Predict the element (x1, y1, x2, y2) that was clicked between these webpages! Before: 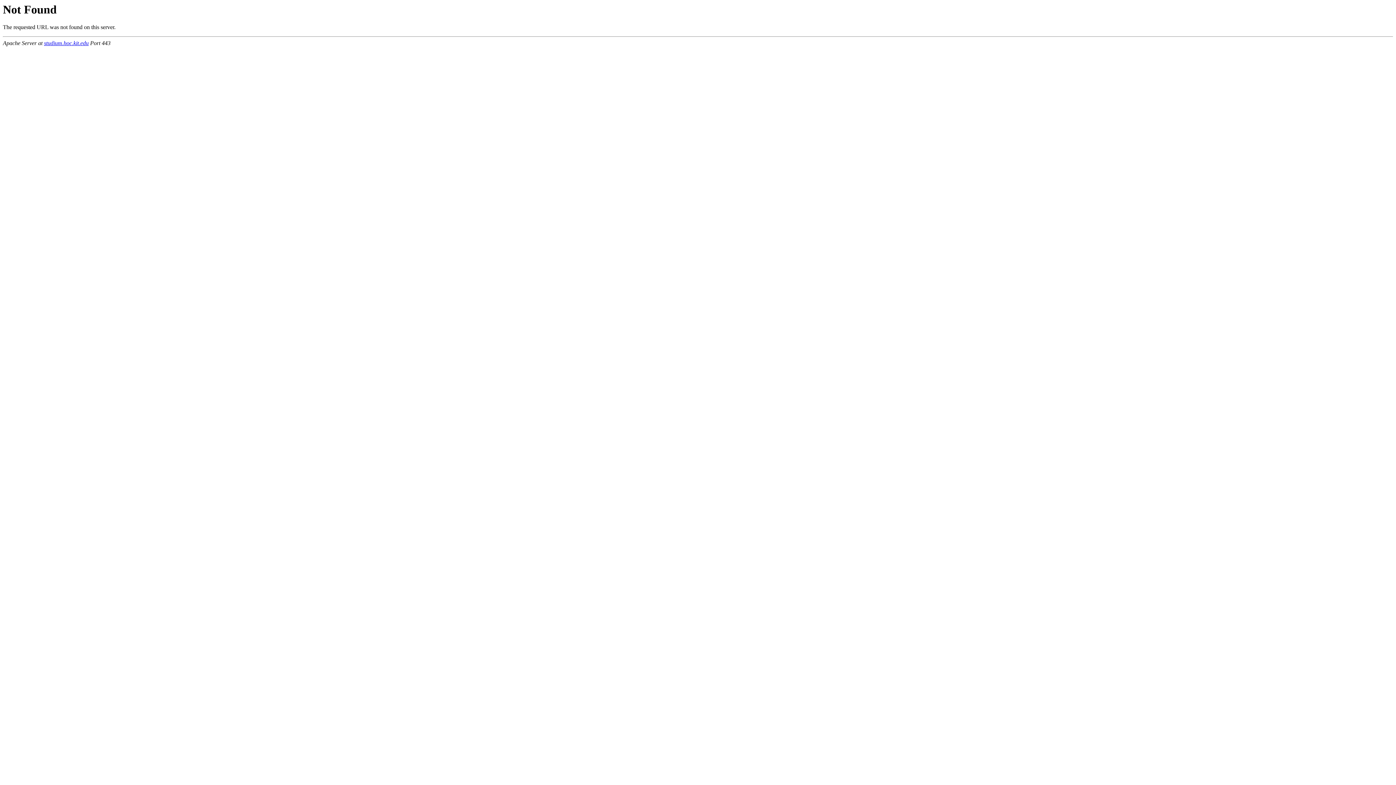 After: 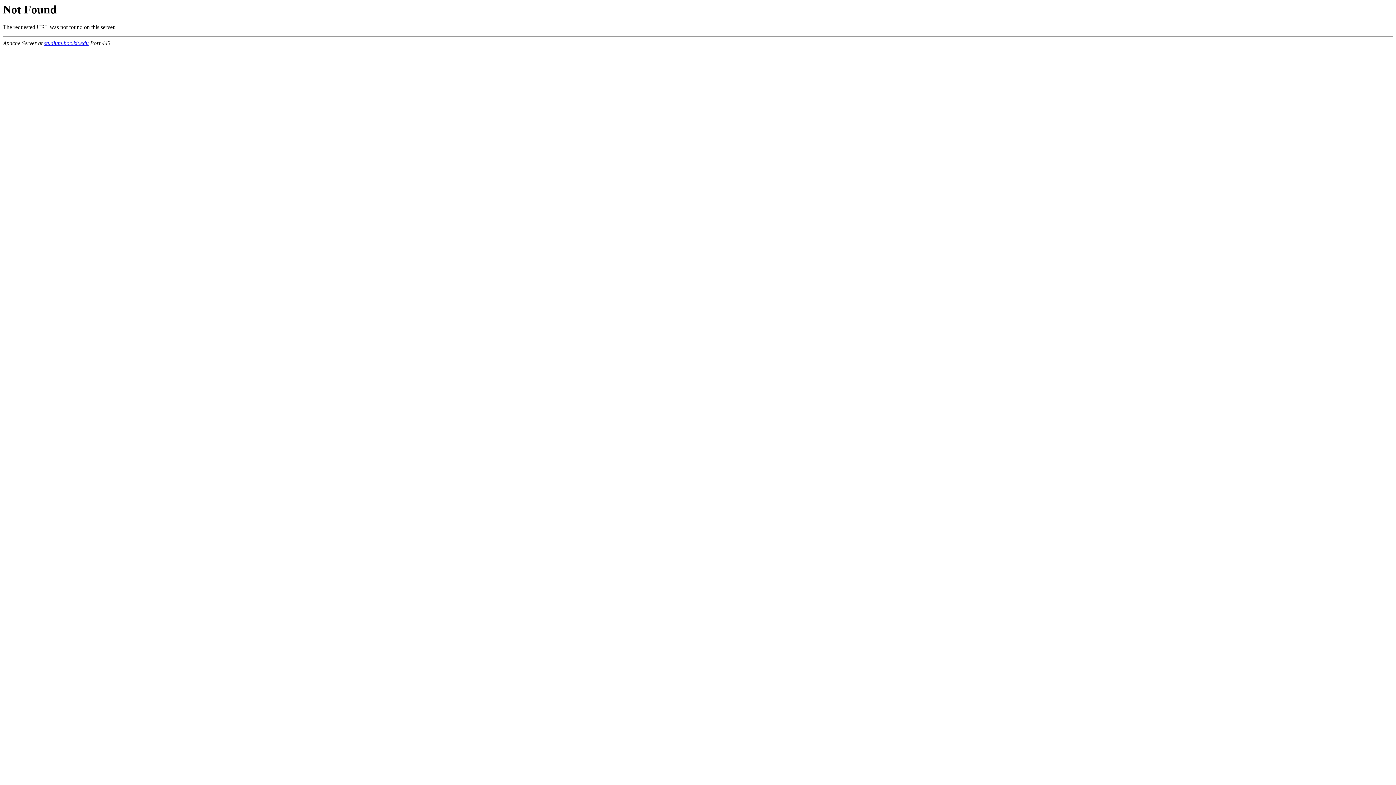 Action: label: studium.hoc.kit.edu bbox: (44, 40, 88, 46)